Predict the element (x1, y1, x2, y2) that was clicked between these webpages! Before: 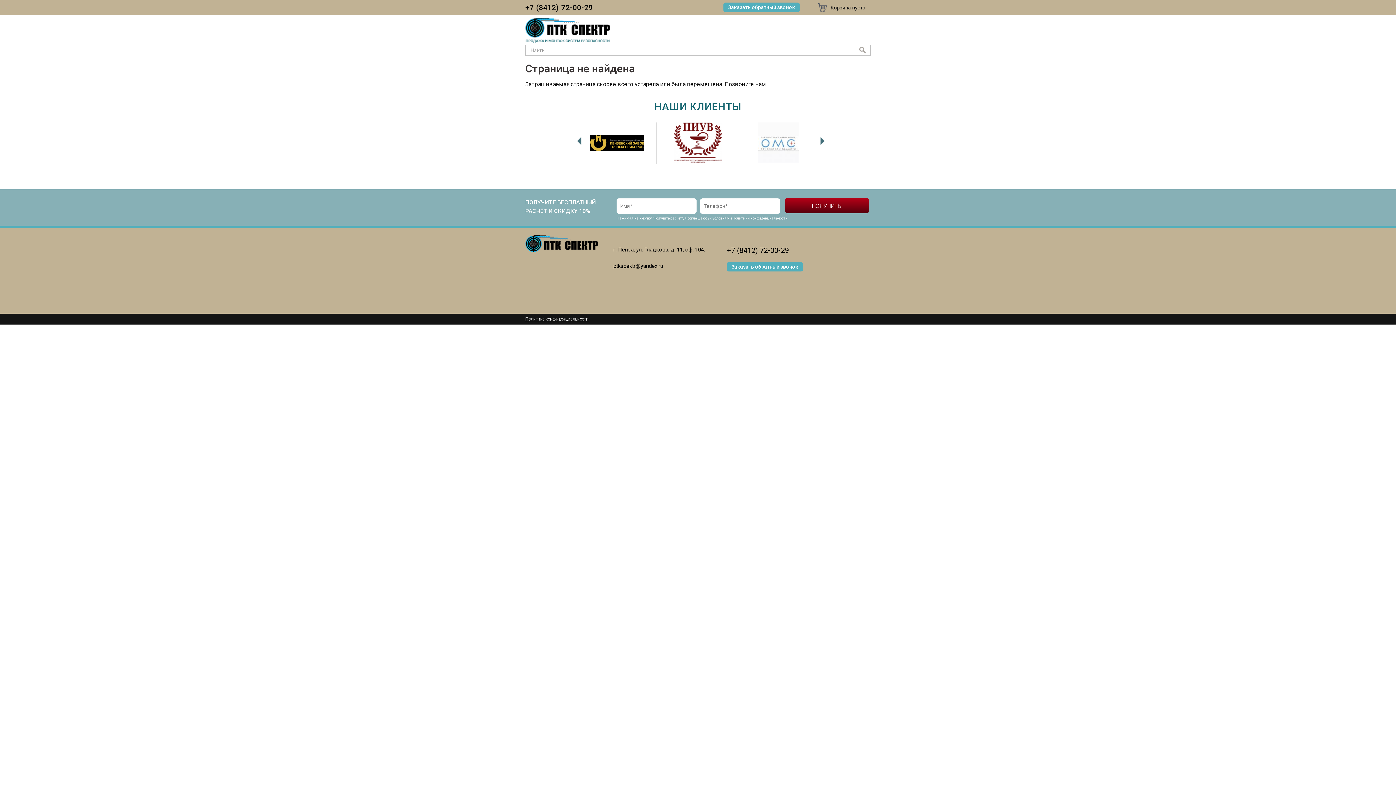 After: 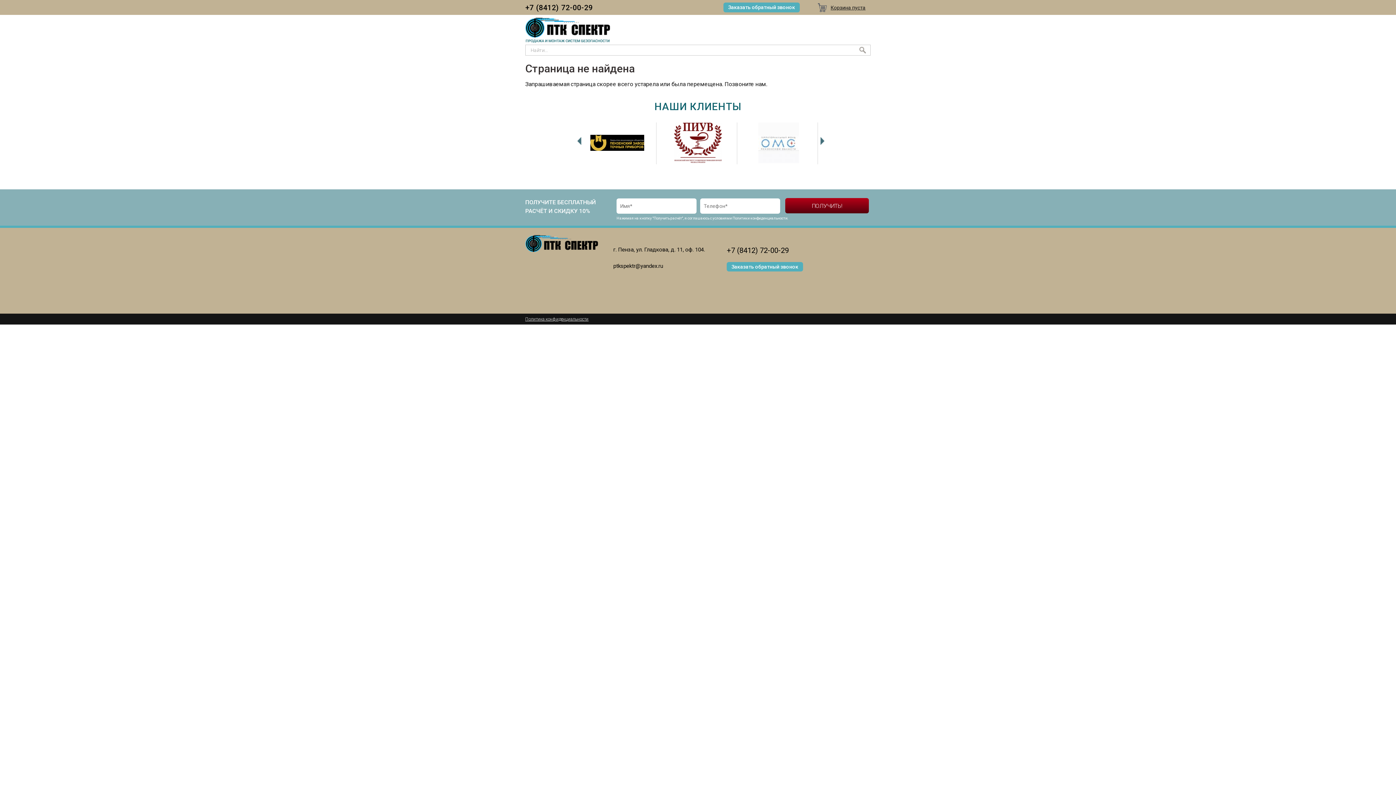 Action: label: +7 (8412) 72-00-29 bbox: (726, 246, 803, 254)